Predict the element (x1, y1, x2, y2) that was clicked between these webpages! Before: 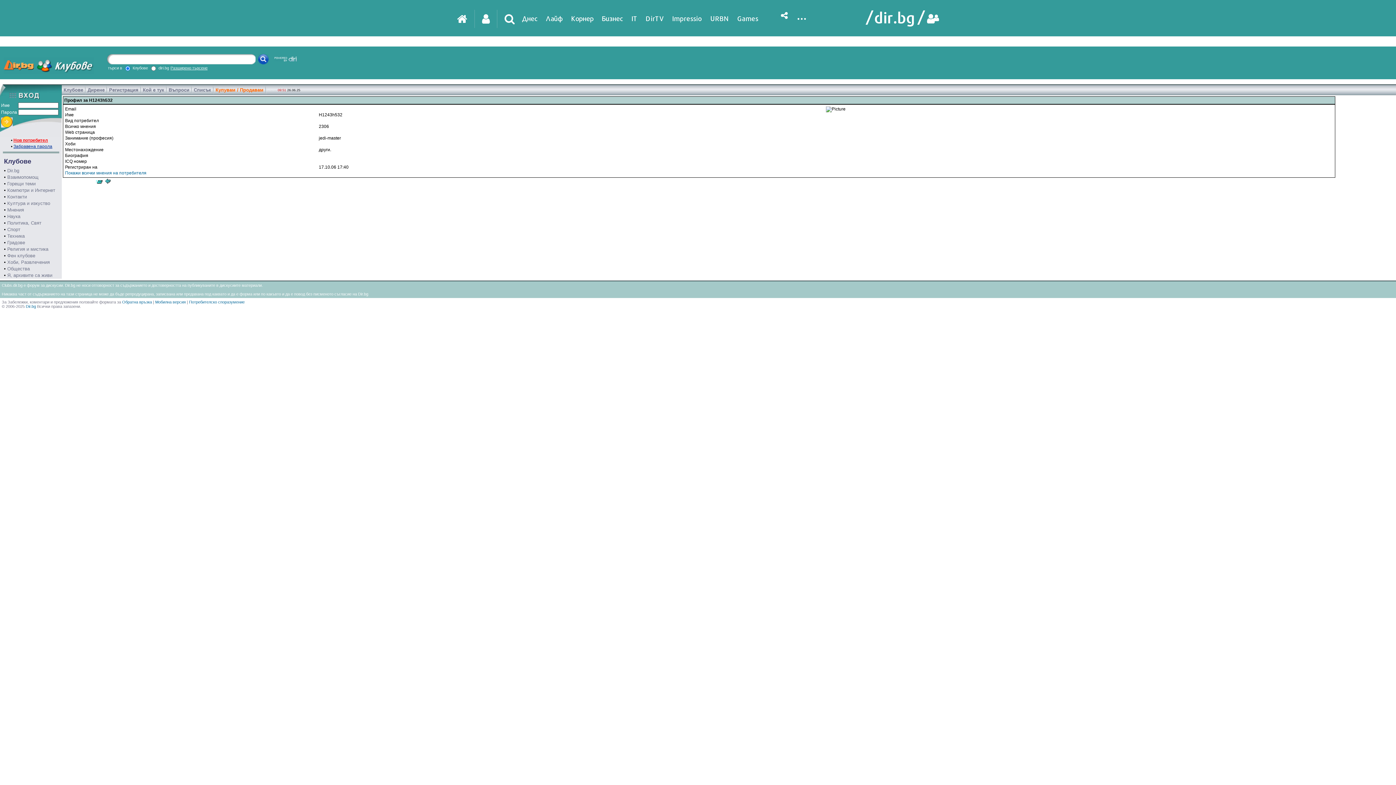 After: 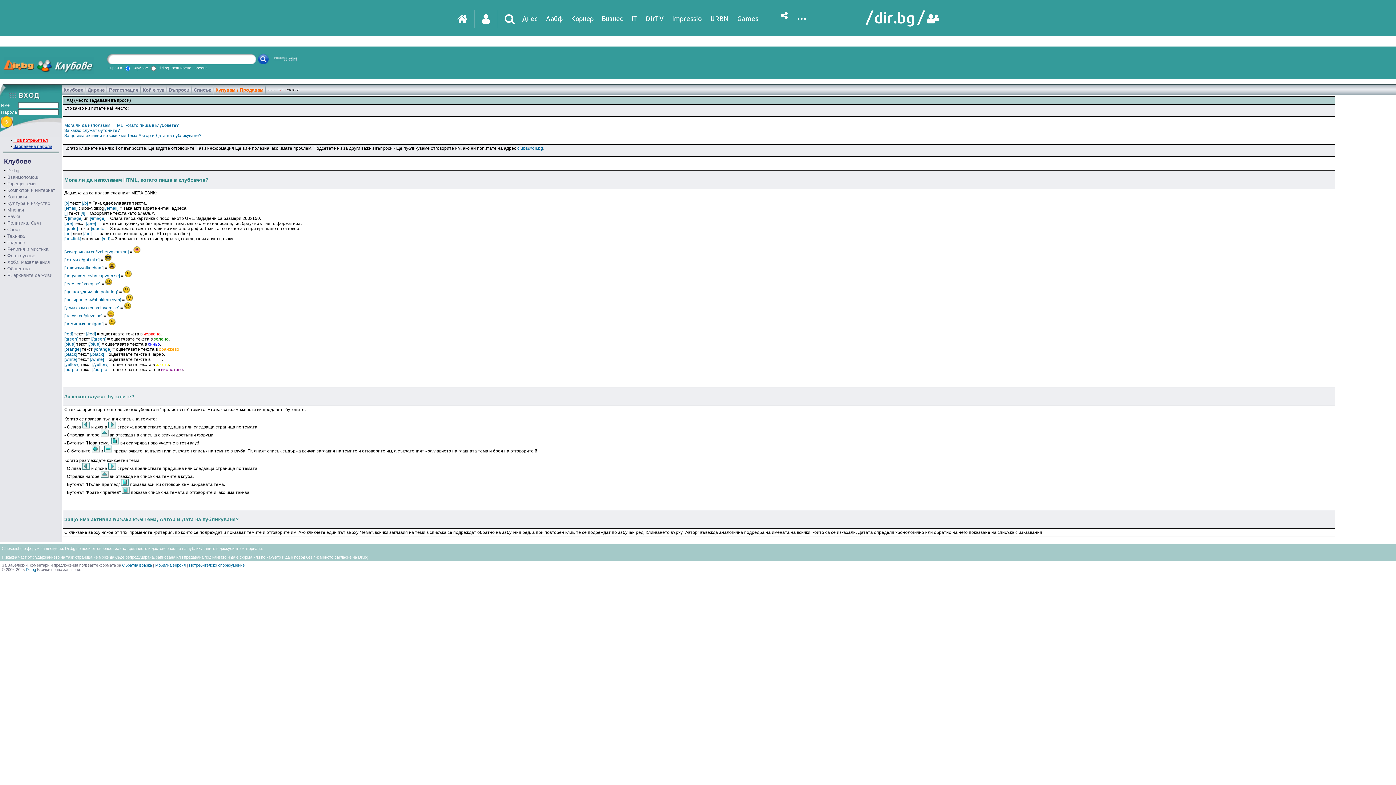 Action: bbox: (168, 87, 189, 92) label: Въпроси